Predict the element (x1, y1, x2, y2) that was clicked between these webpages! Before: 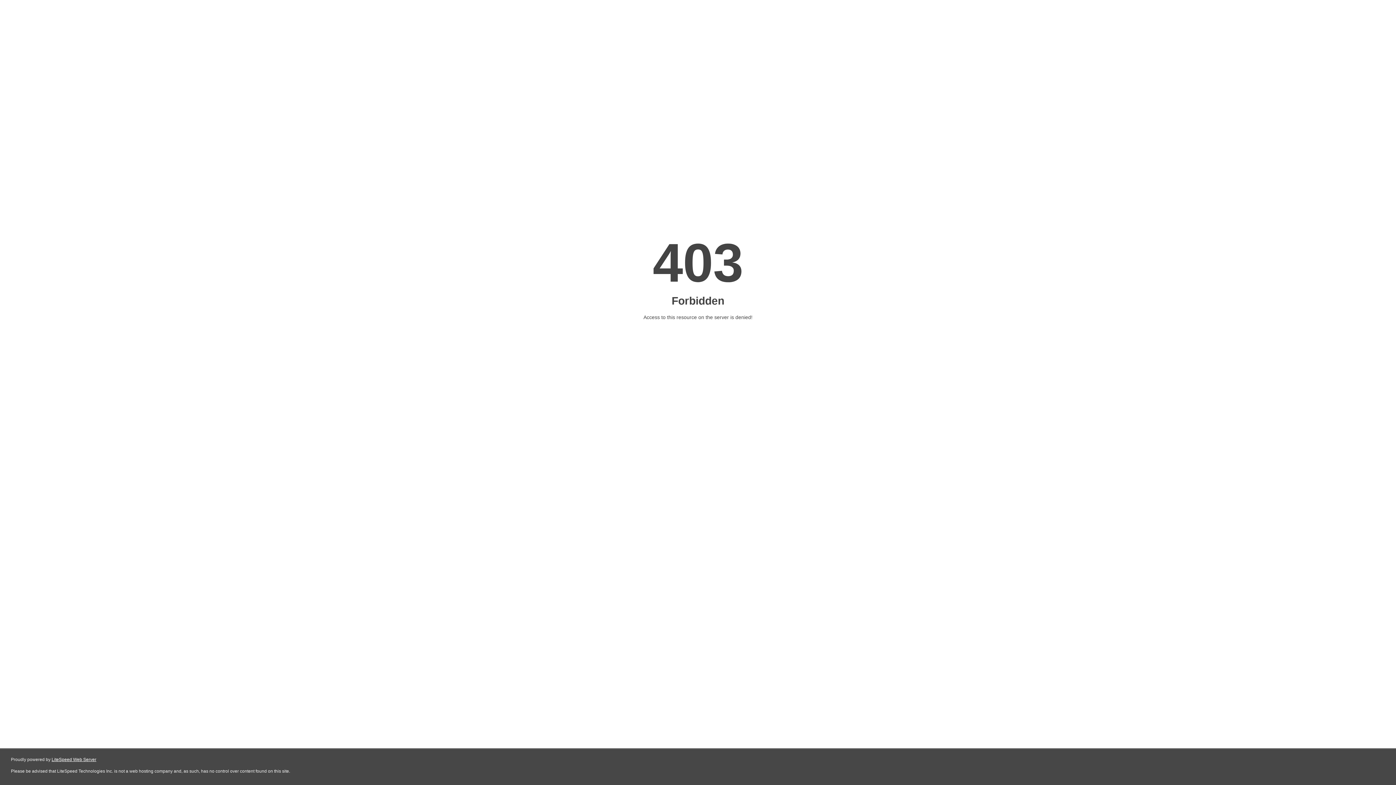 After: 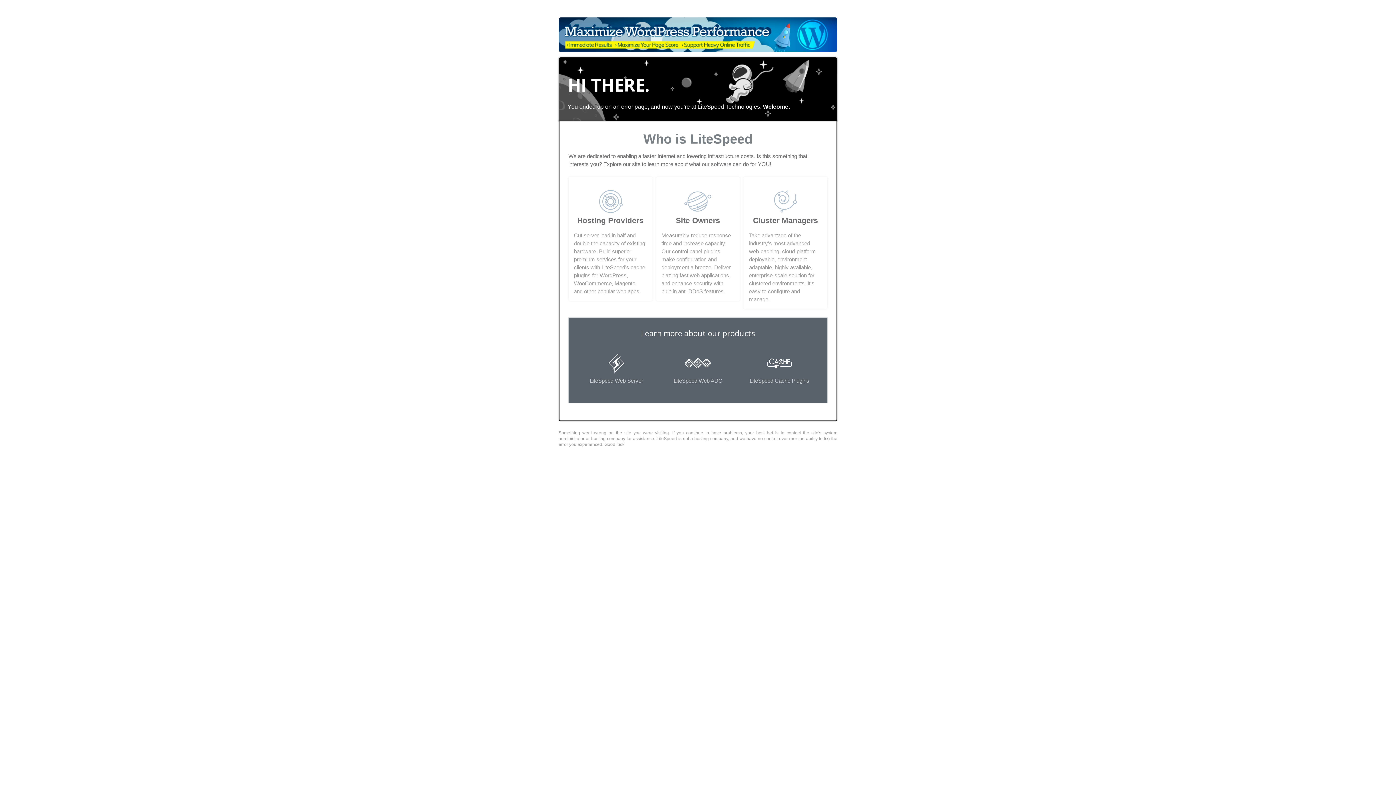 Action: bbox: (51, 757, 96, 762) label: LiteSpeed Web Server